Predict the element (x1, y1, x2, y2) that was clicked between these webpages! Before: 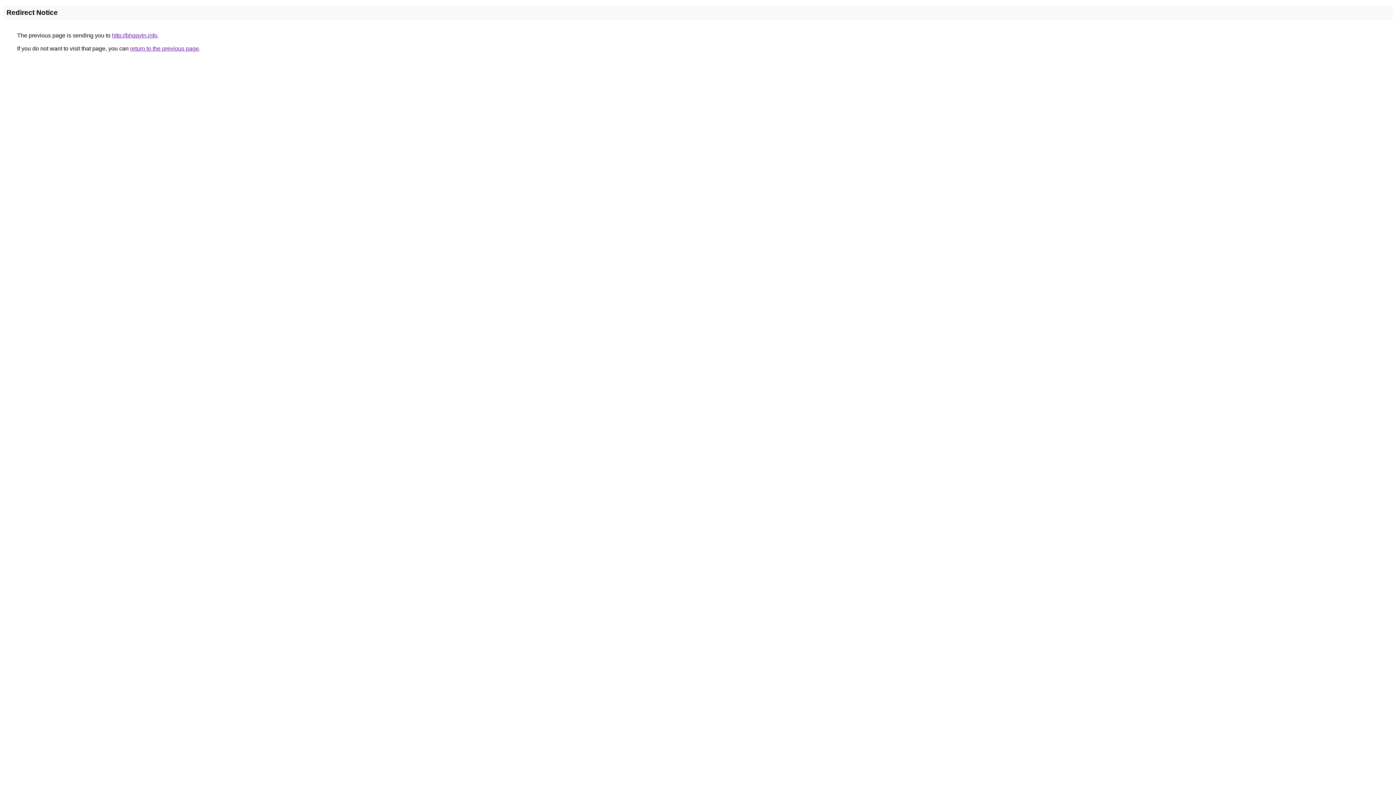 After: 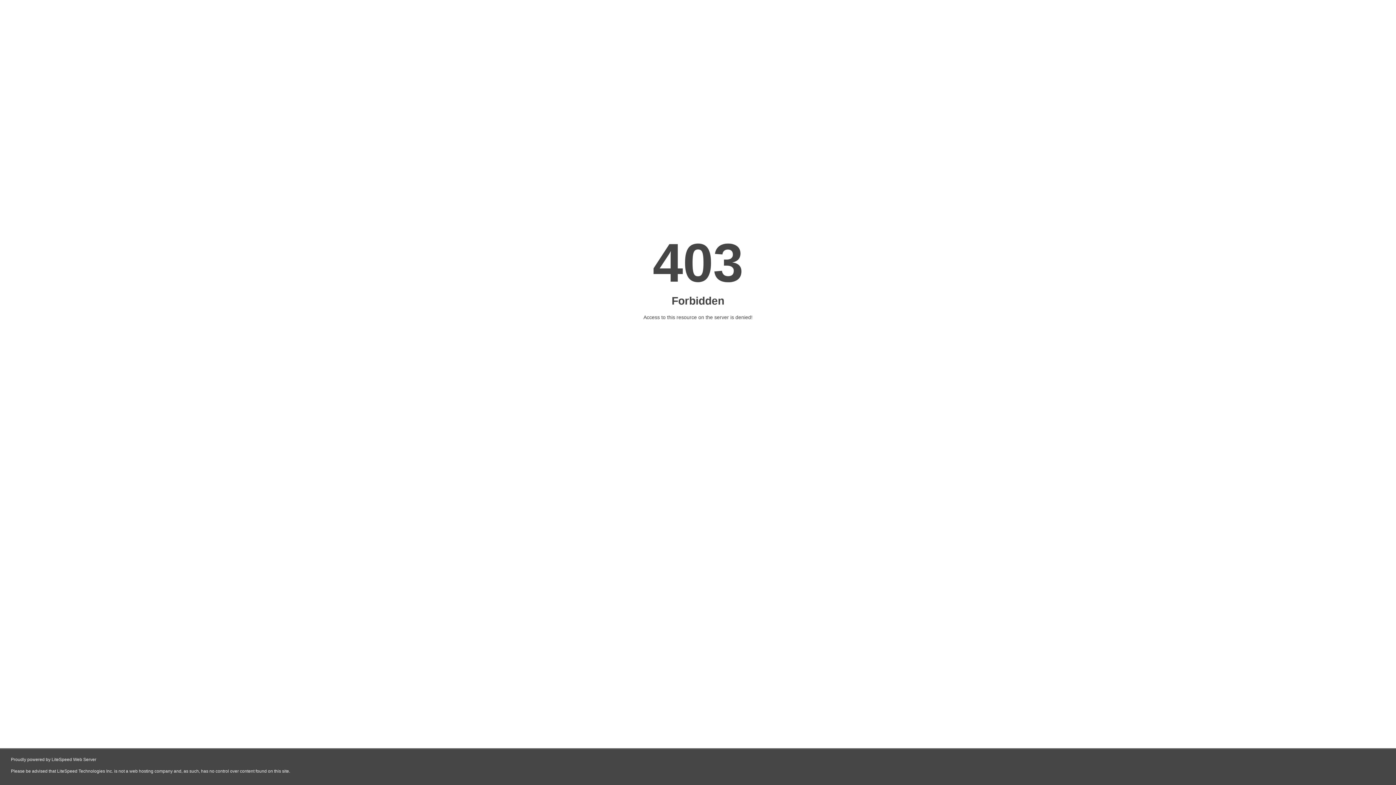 Action: bbox: (112, 32, 157, 38) label: http://bhqqyln.info